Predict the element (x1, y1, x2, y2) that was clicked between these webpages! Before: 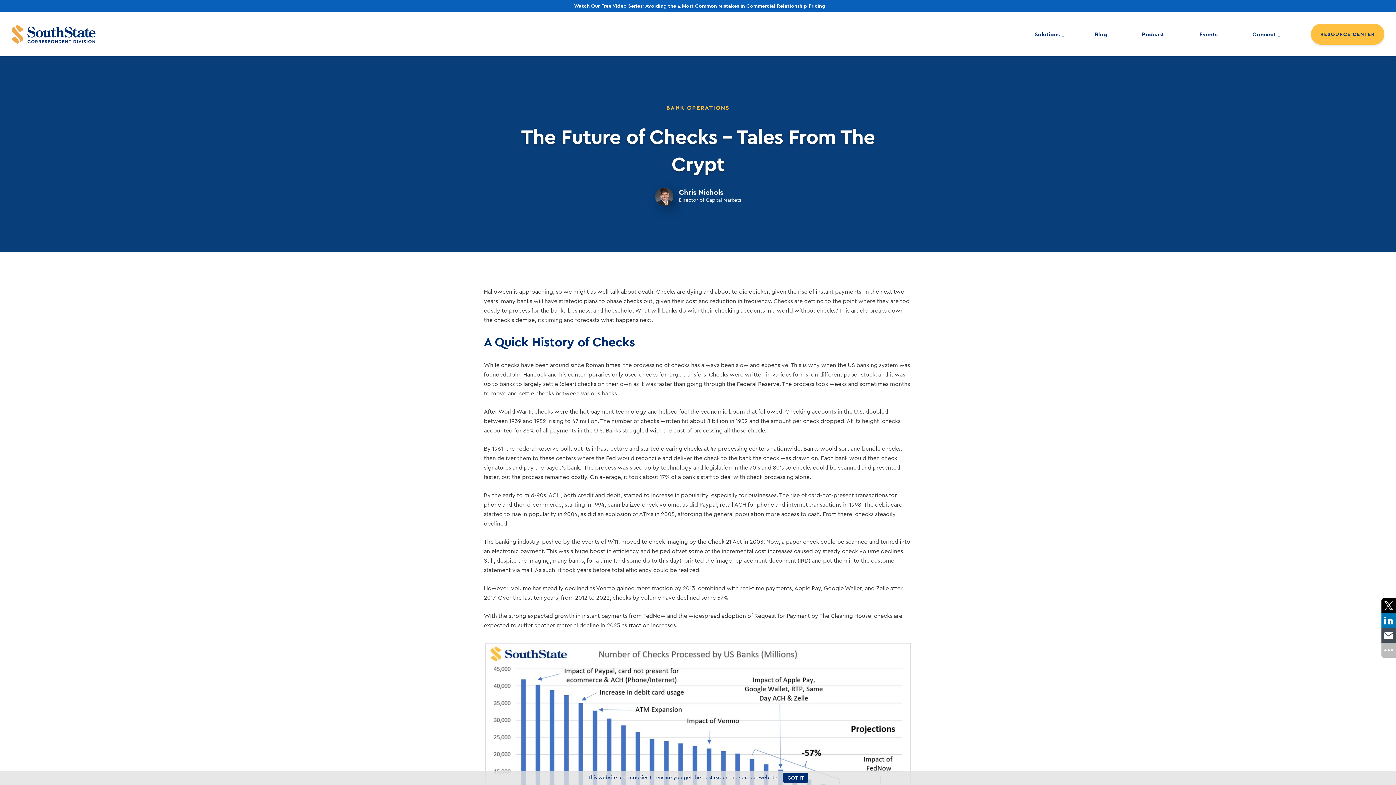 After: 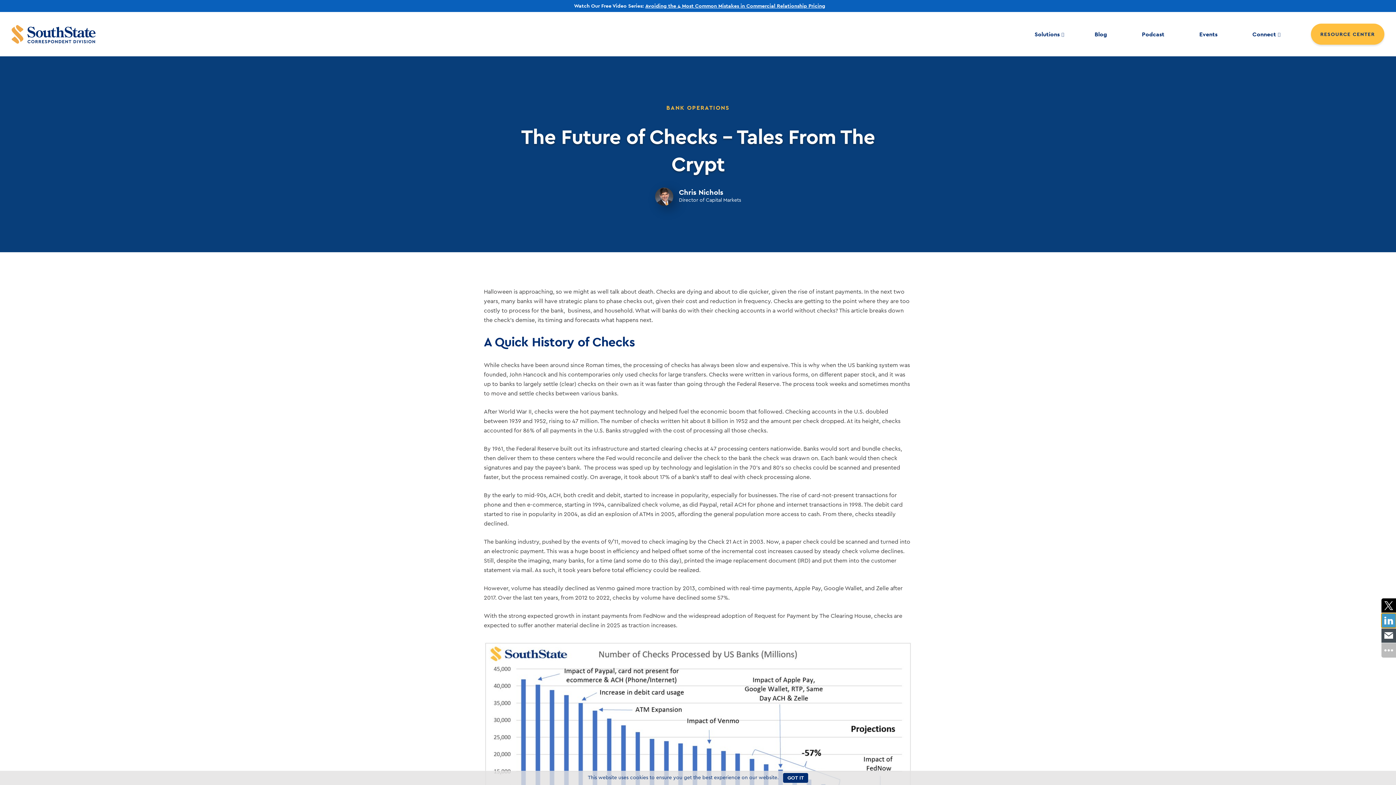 Action: bbox: (1381, 613, 1396, 628)